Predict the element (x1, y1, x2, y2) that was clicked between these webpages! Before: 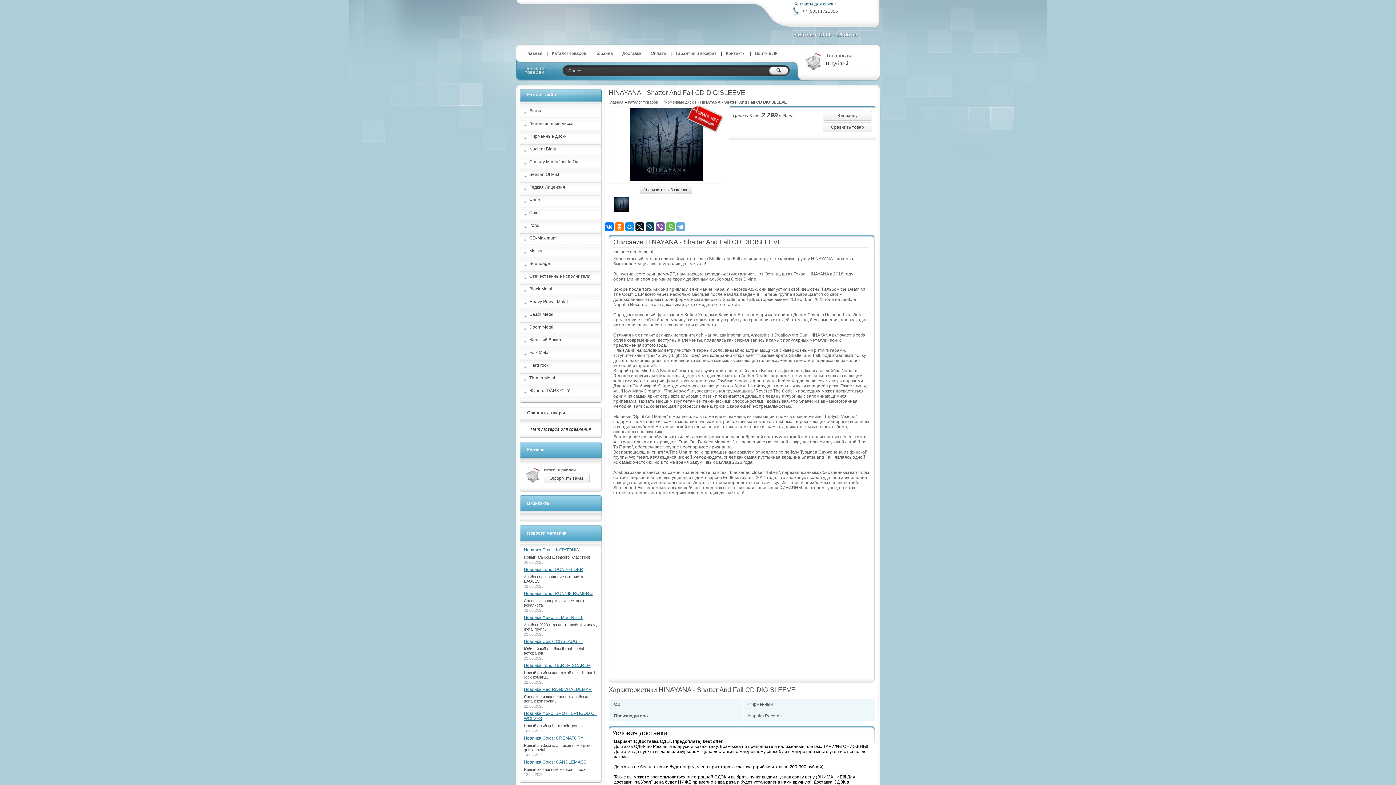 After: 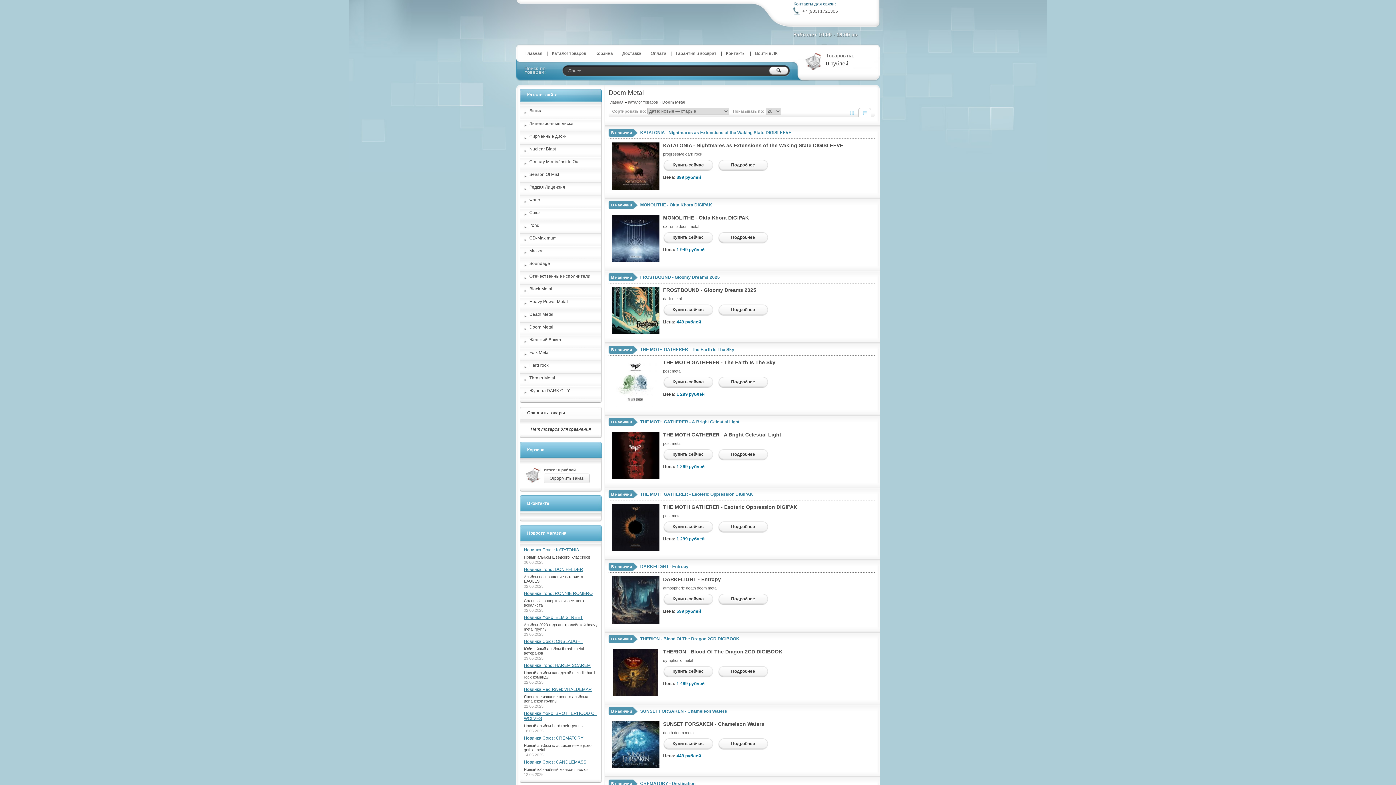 Action: bbox: (520, 323, 601, 334) label: Doom Metal